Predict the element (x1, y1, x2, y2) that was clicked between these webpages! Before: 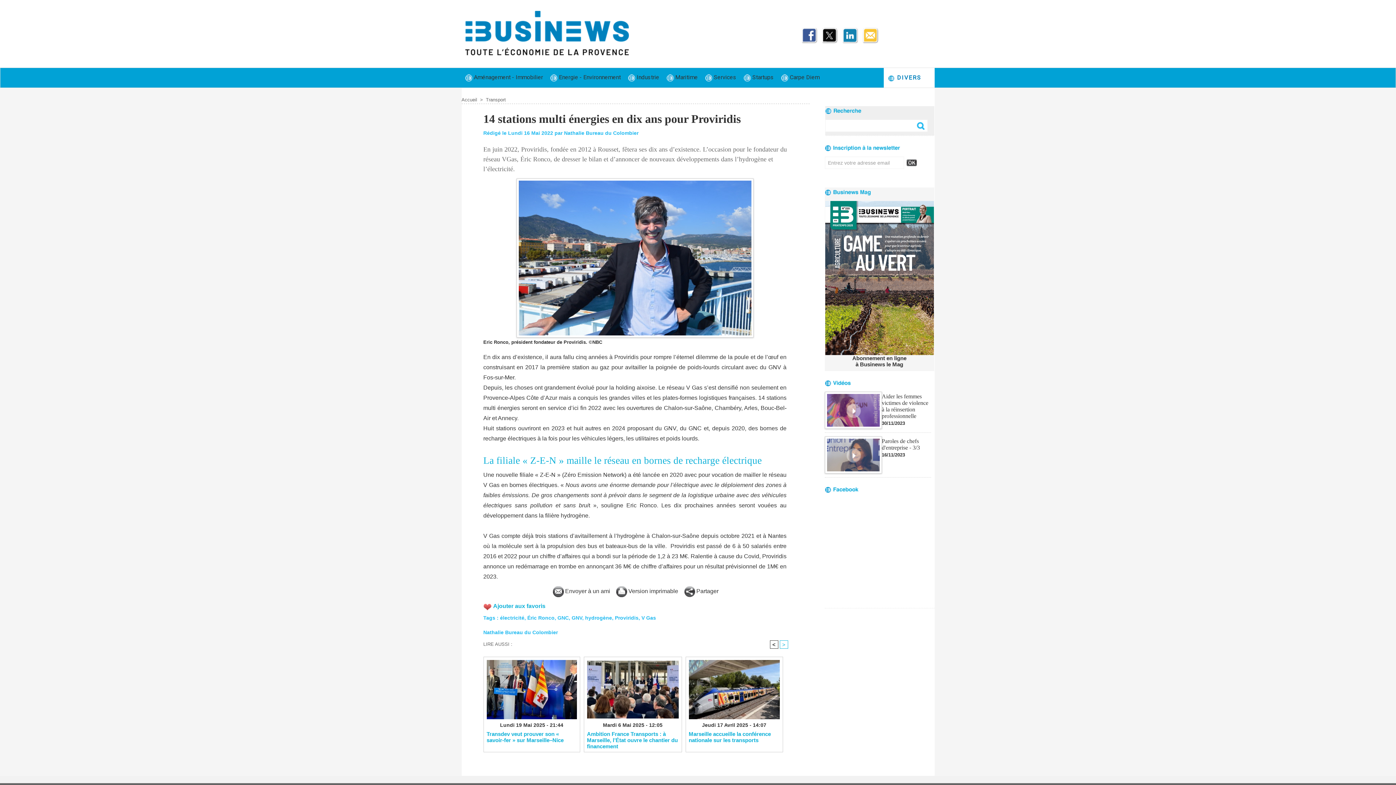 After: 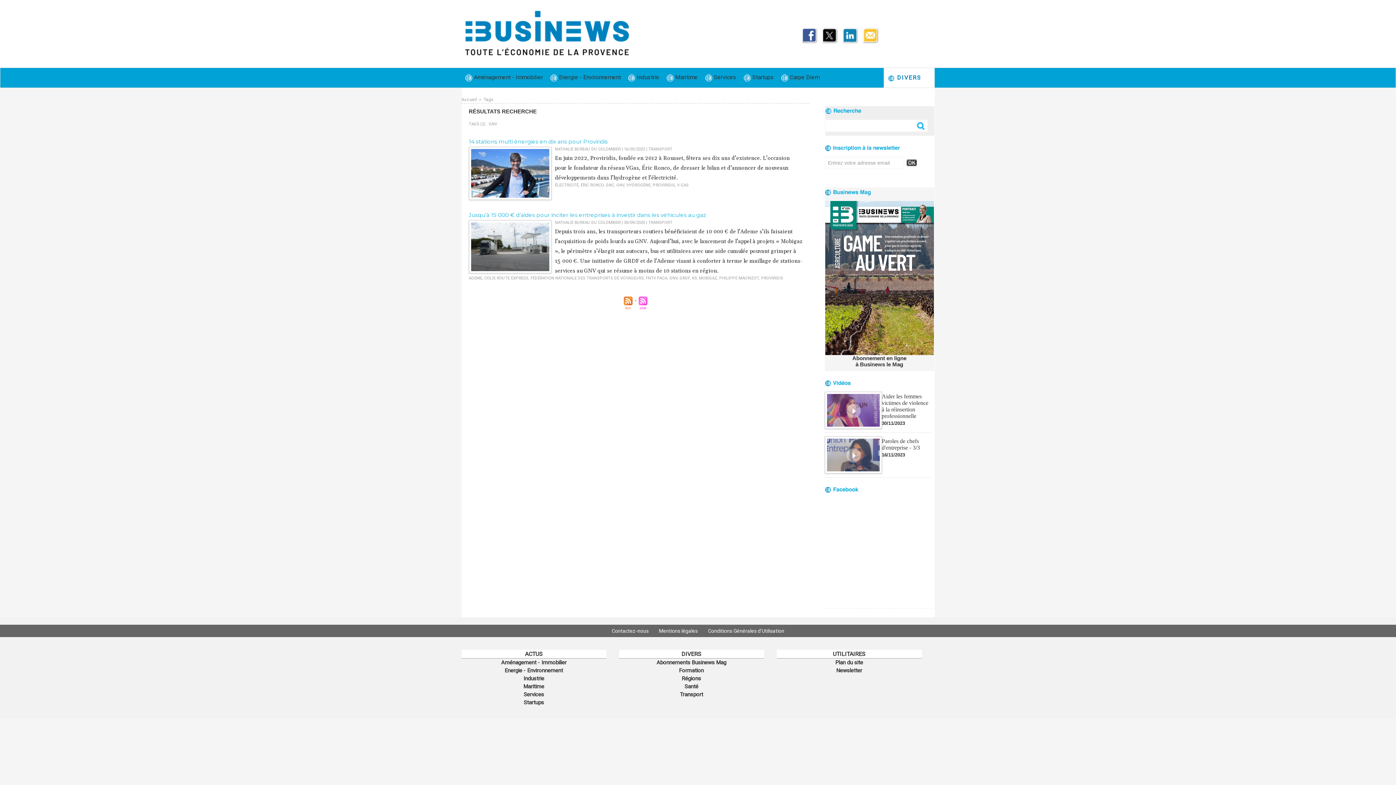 Action: bbox: (571, 615, 582, 620) label: GNV